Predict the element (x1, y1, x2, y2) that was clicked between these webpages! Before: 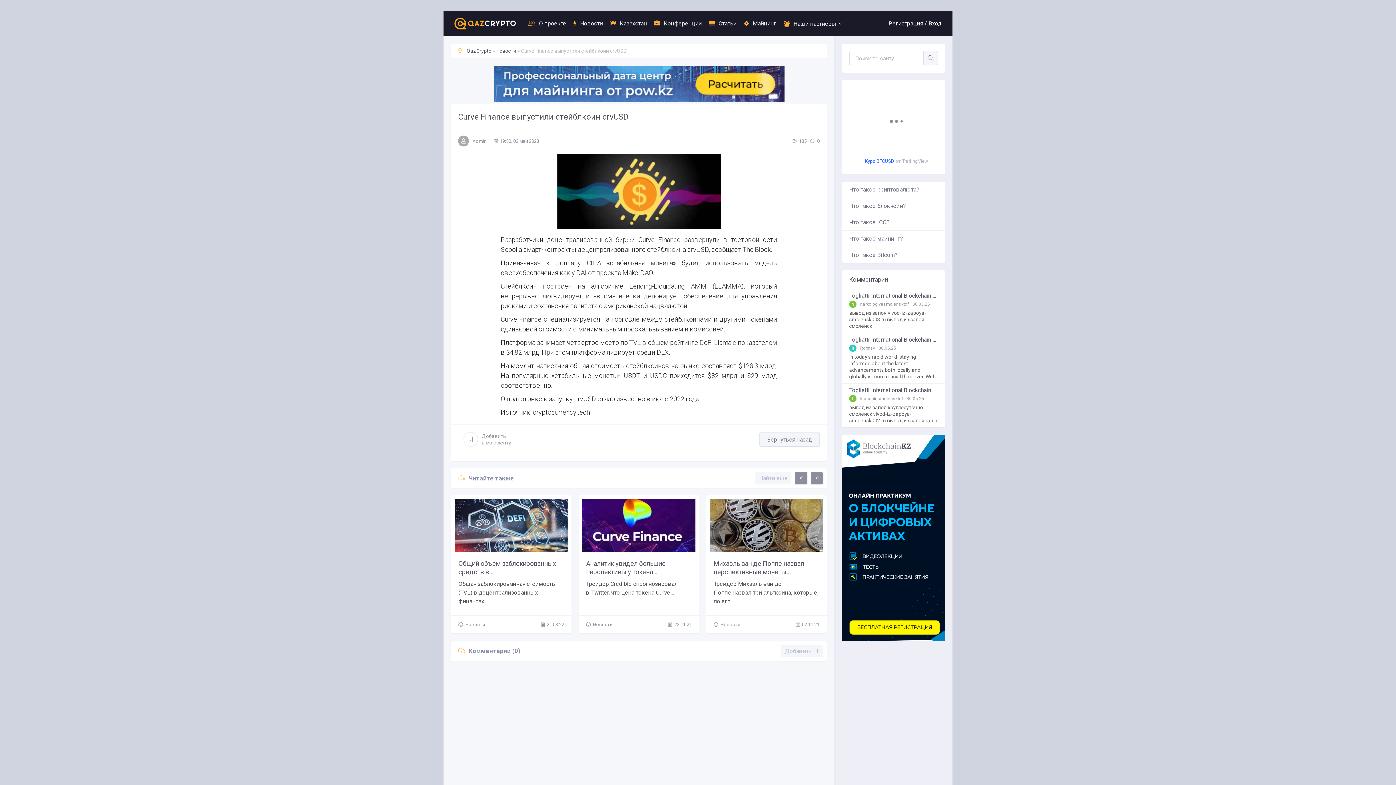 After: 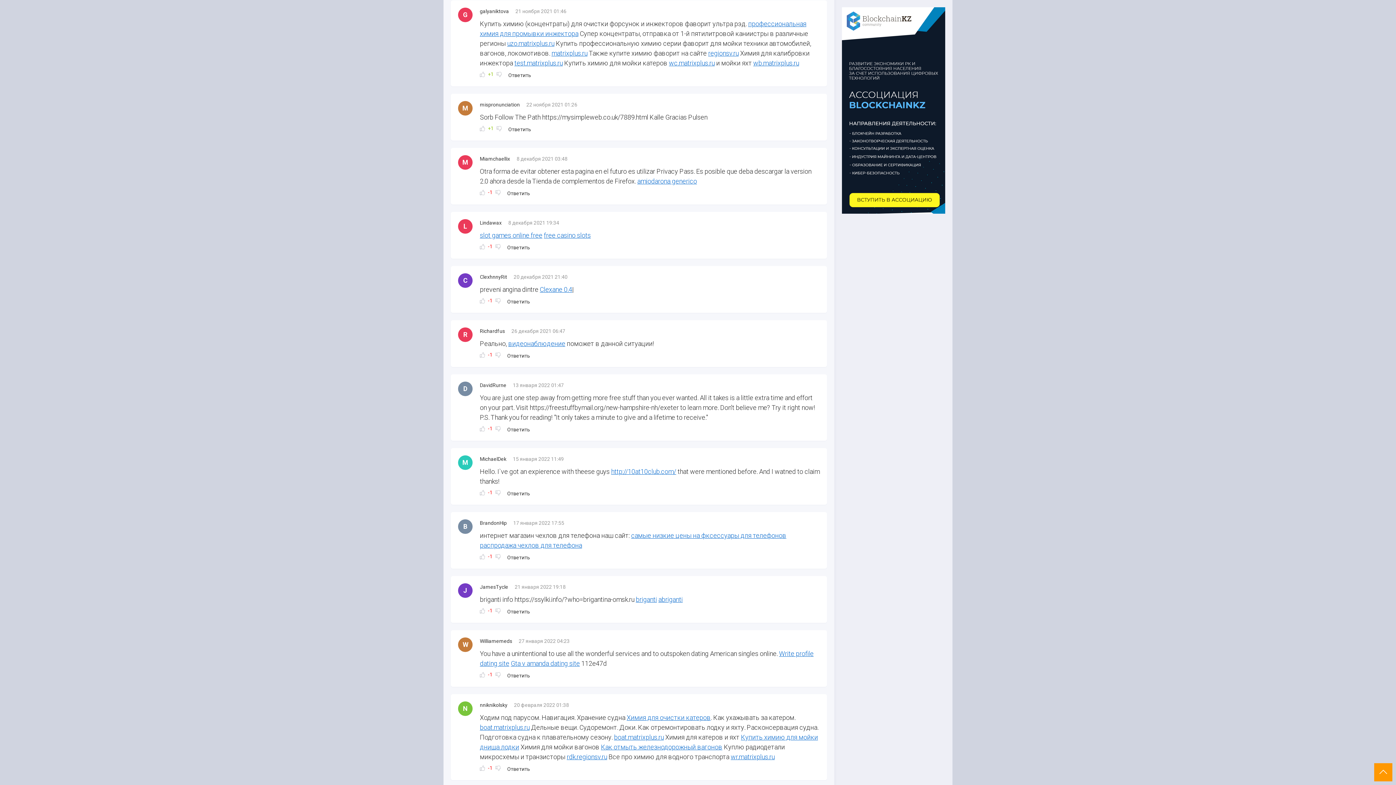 Action: label: Togliatti International Blockchain Forum bbox: (849, 387, 938, 393)